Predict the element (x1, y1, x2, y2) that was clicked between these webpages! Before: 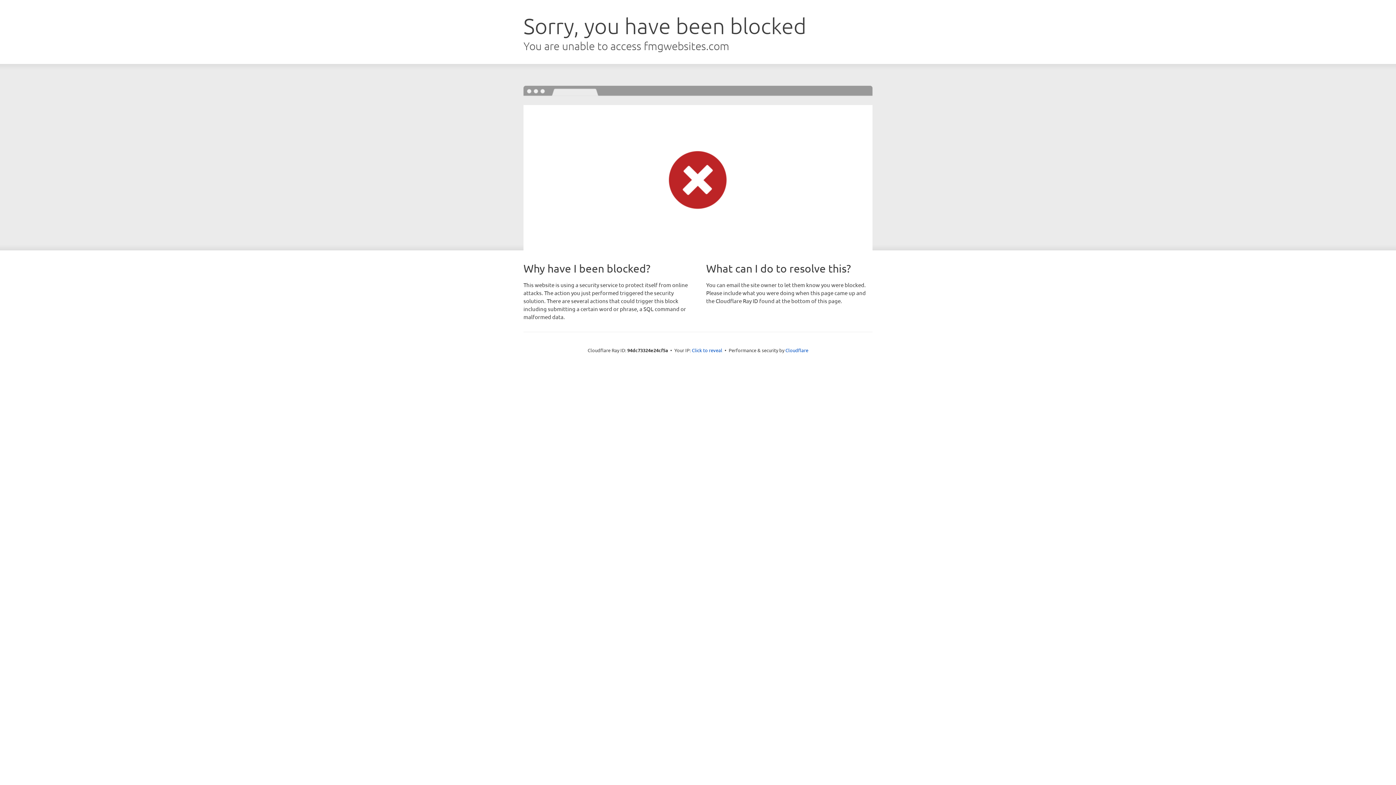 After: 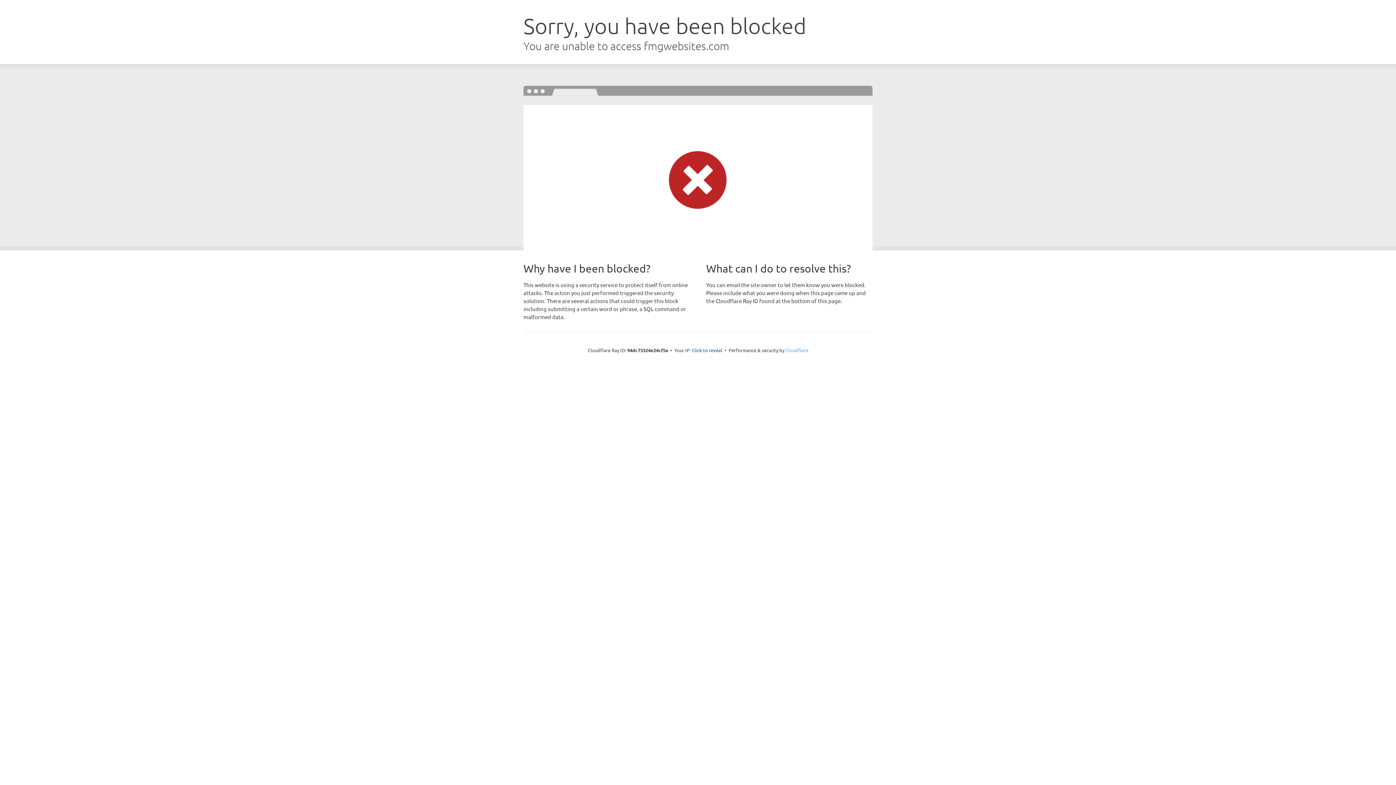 Action: label: Cloudflare bbox: (785, 347, 808, 353)